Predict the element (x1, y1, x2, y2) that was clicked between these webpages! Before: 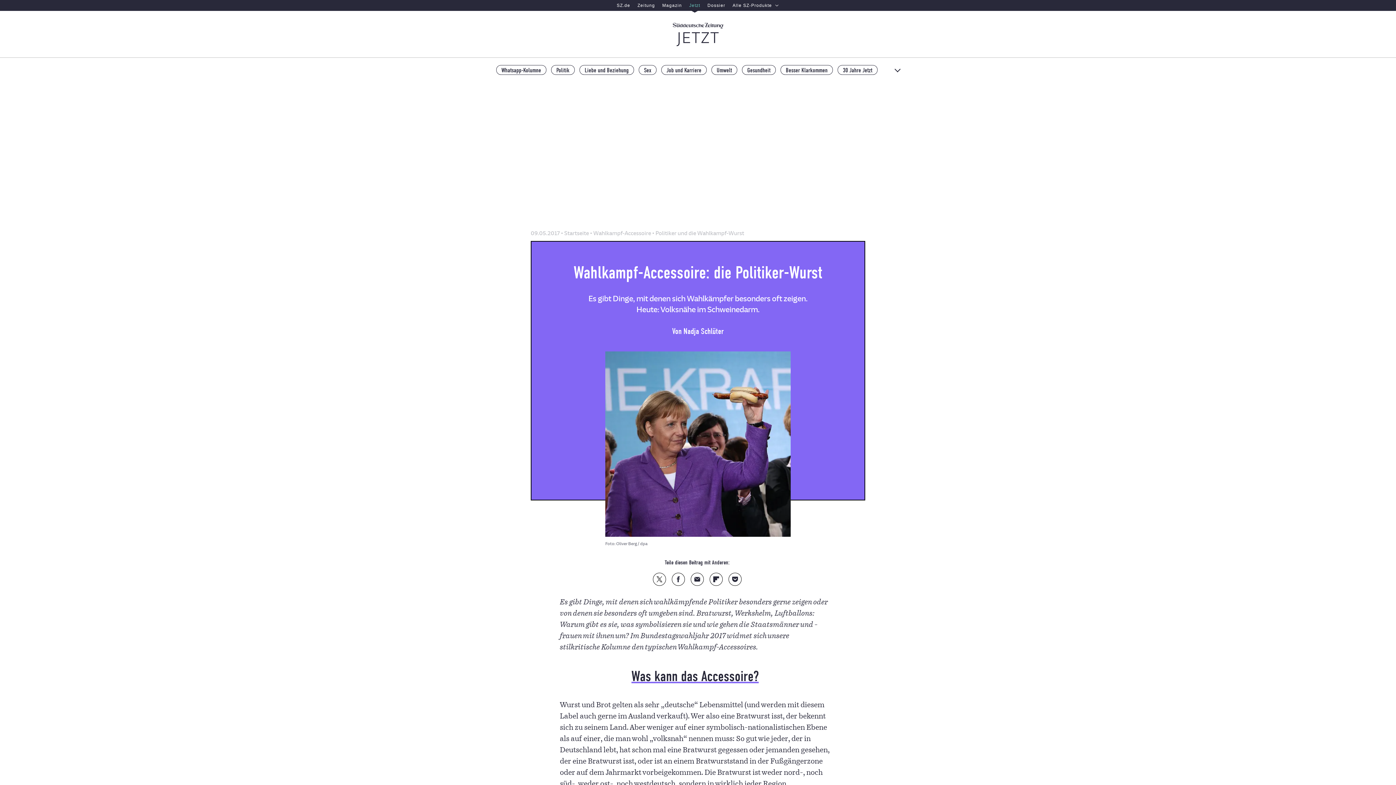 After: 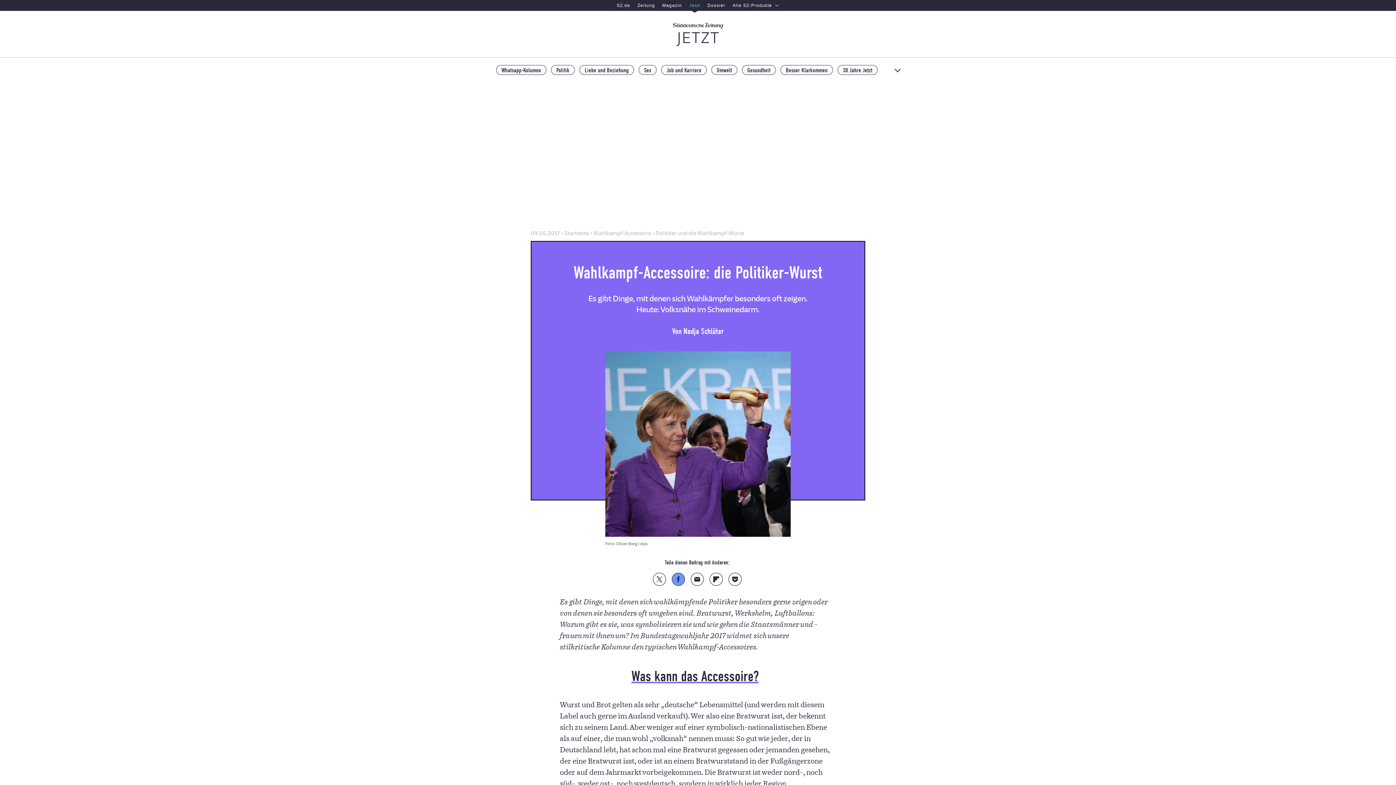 Action: label: Auf Facebook teilen bbox: (672, 573, 684, 585)